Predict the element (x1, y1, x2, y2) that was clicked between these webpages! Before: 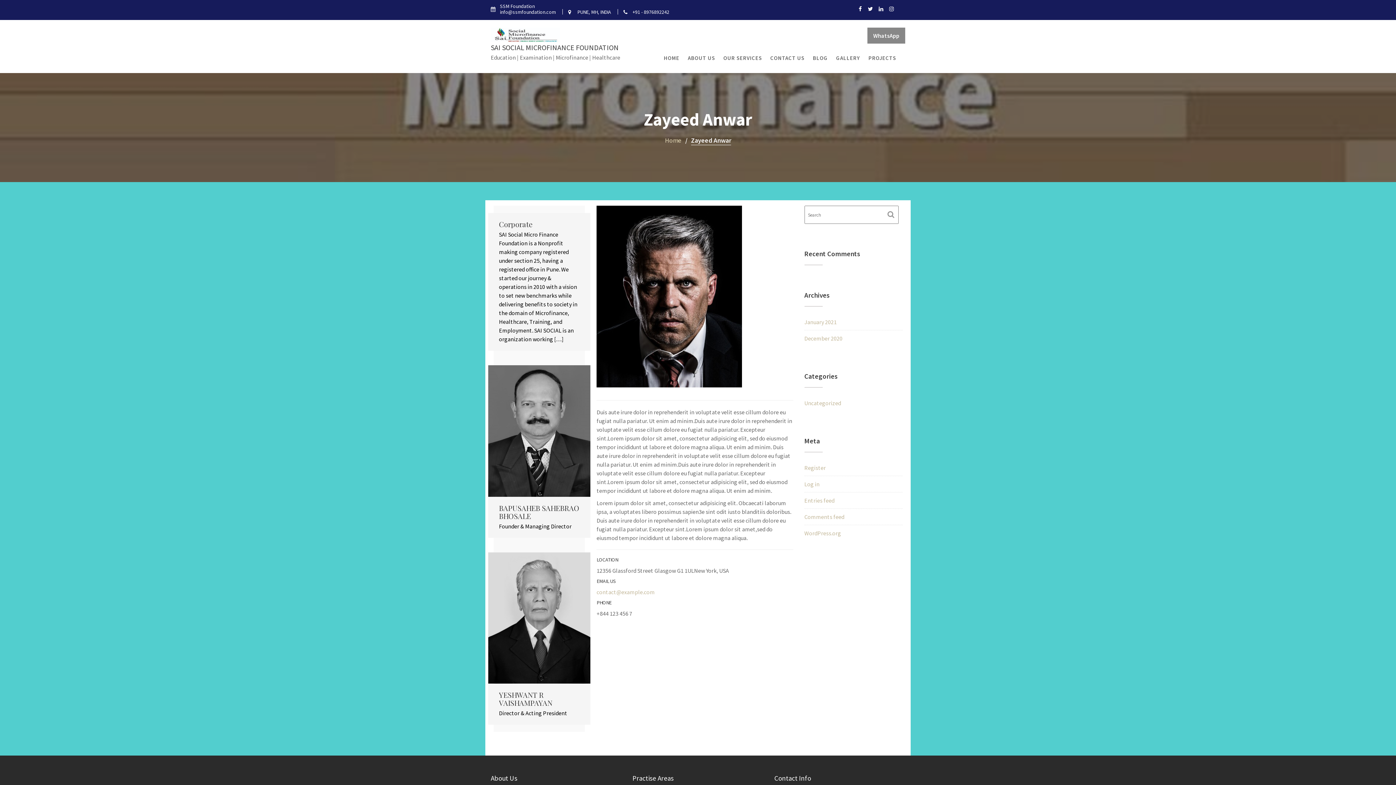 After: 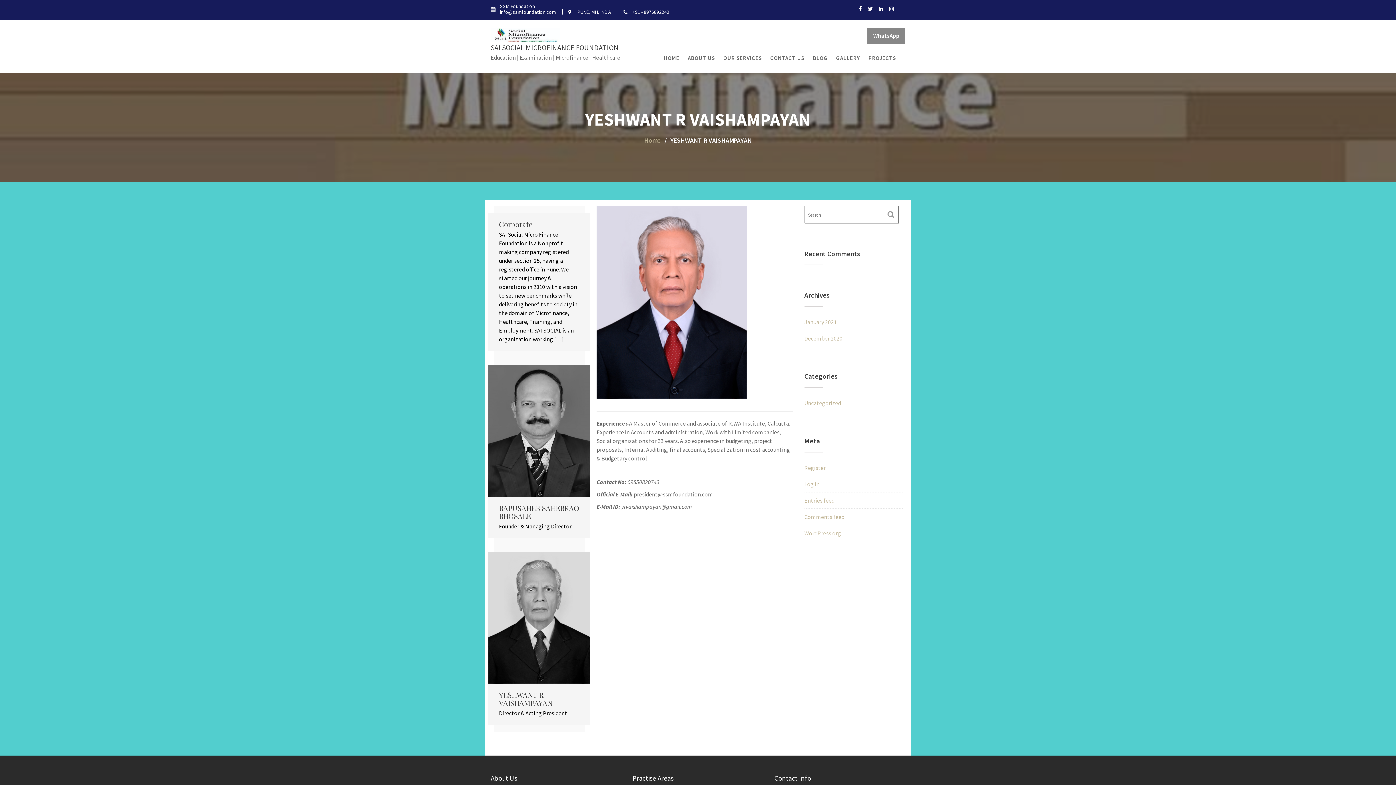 Action: bbox: (488, 552, 590, 684)